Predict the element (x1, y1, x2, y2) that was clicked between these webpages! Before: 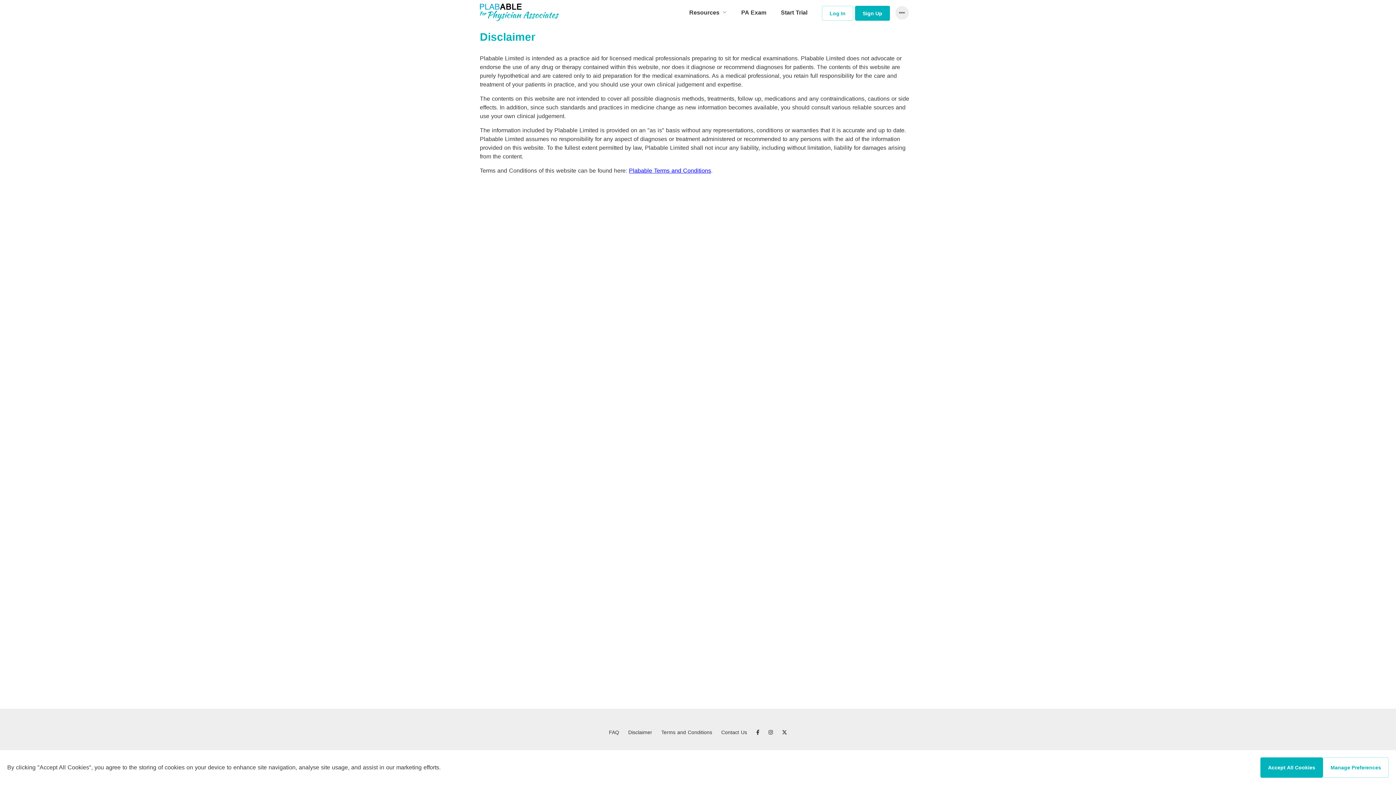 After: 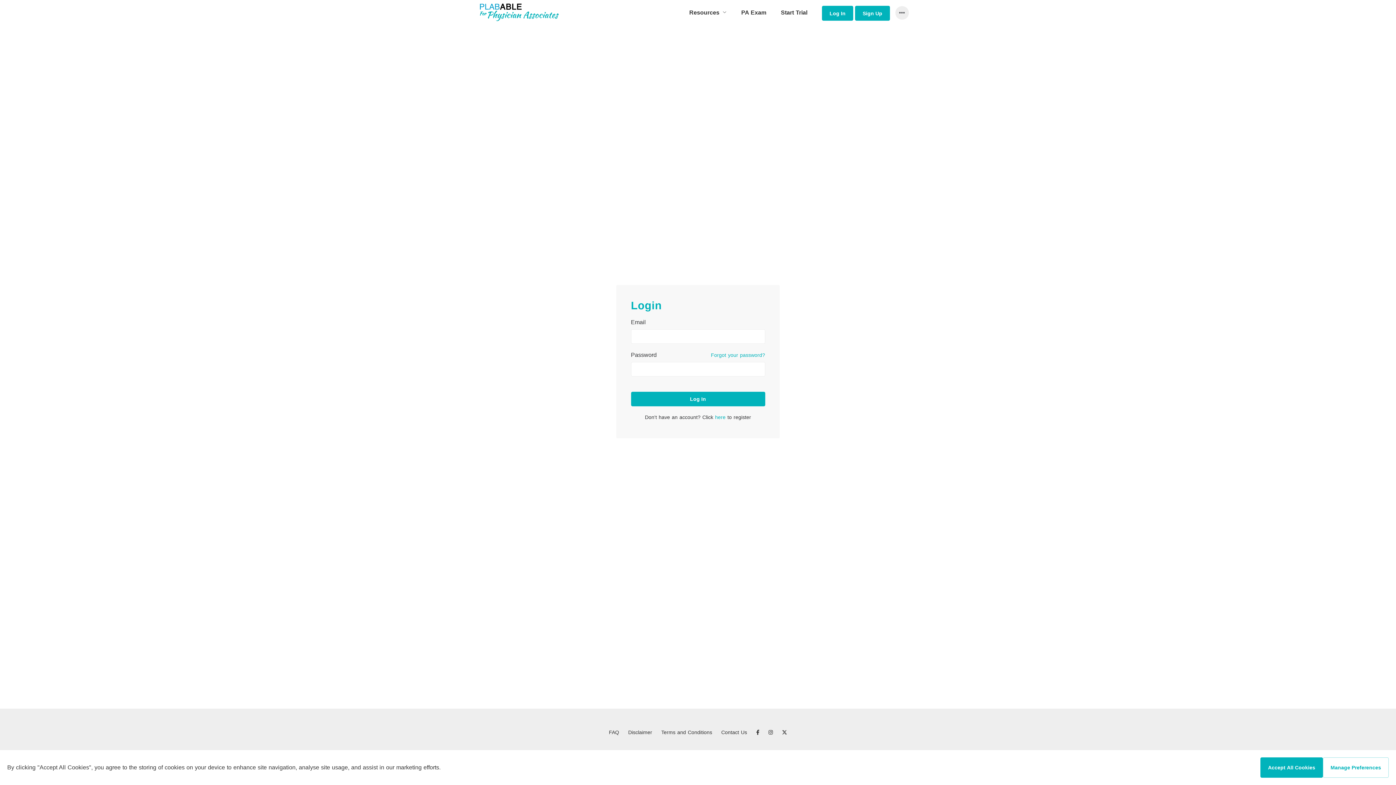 Action: bbox: (822, 9, 853, 15) label: Log In